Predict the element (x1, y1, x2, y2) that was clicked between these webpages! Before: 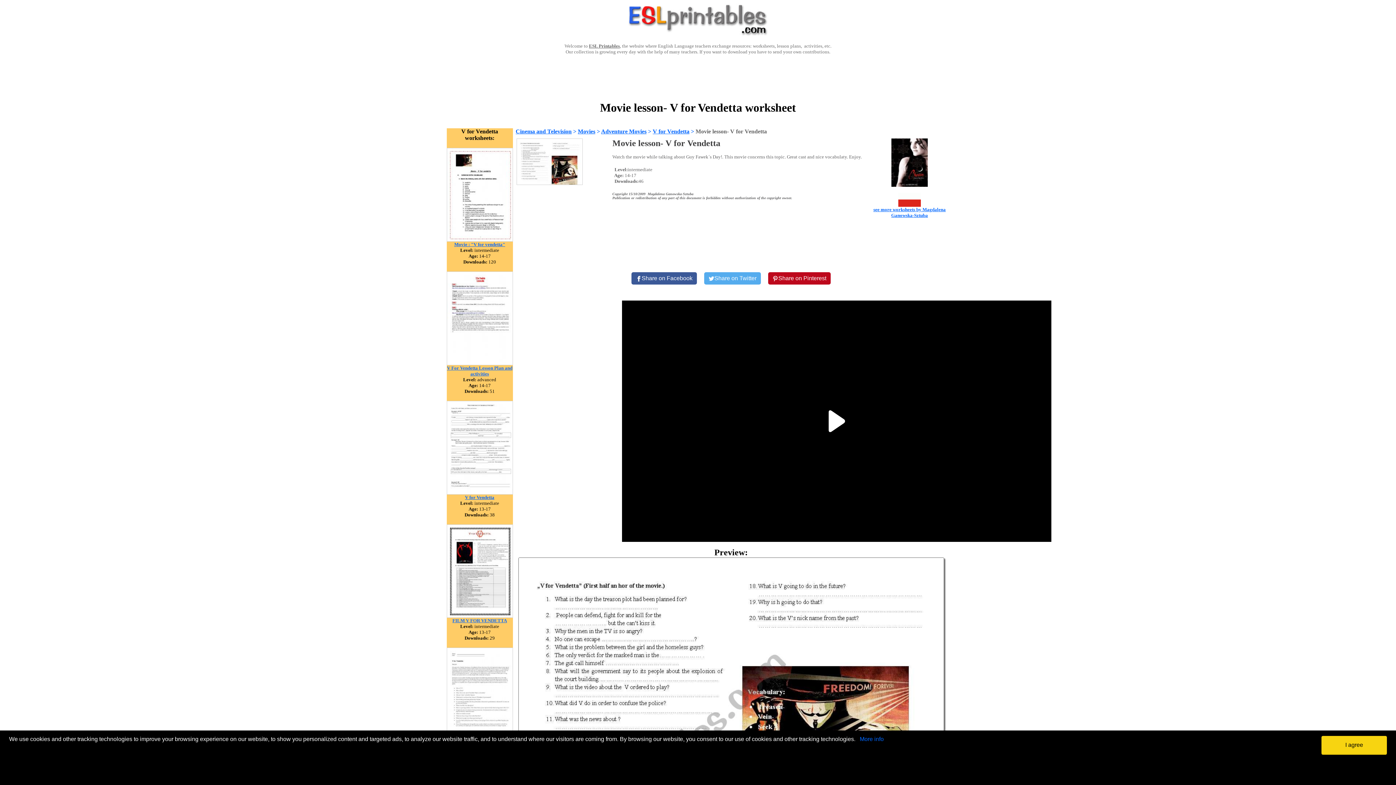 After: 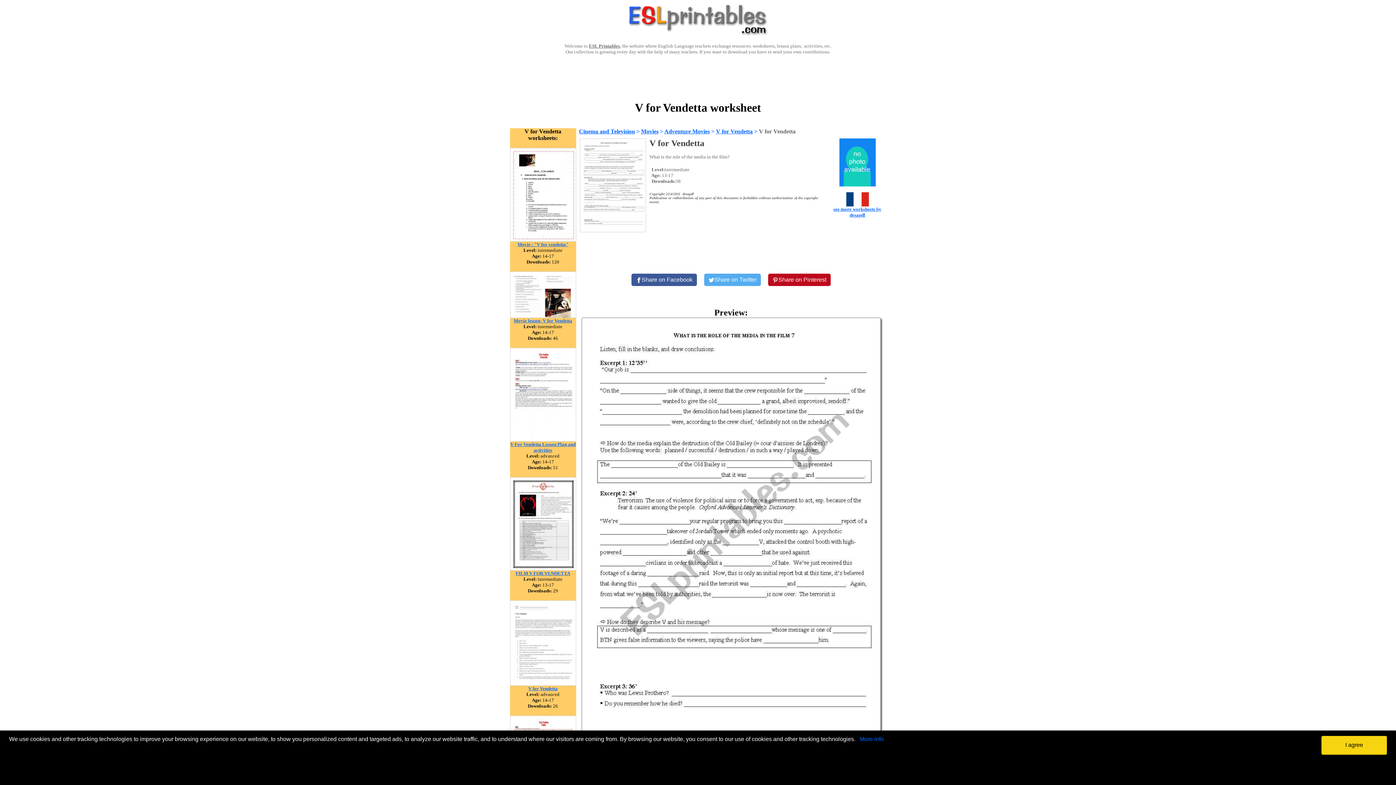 Action: bbox: (446, 489, 512, 496)